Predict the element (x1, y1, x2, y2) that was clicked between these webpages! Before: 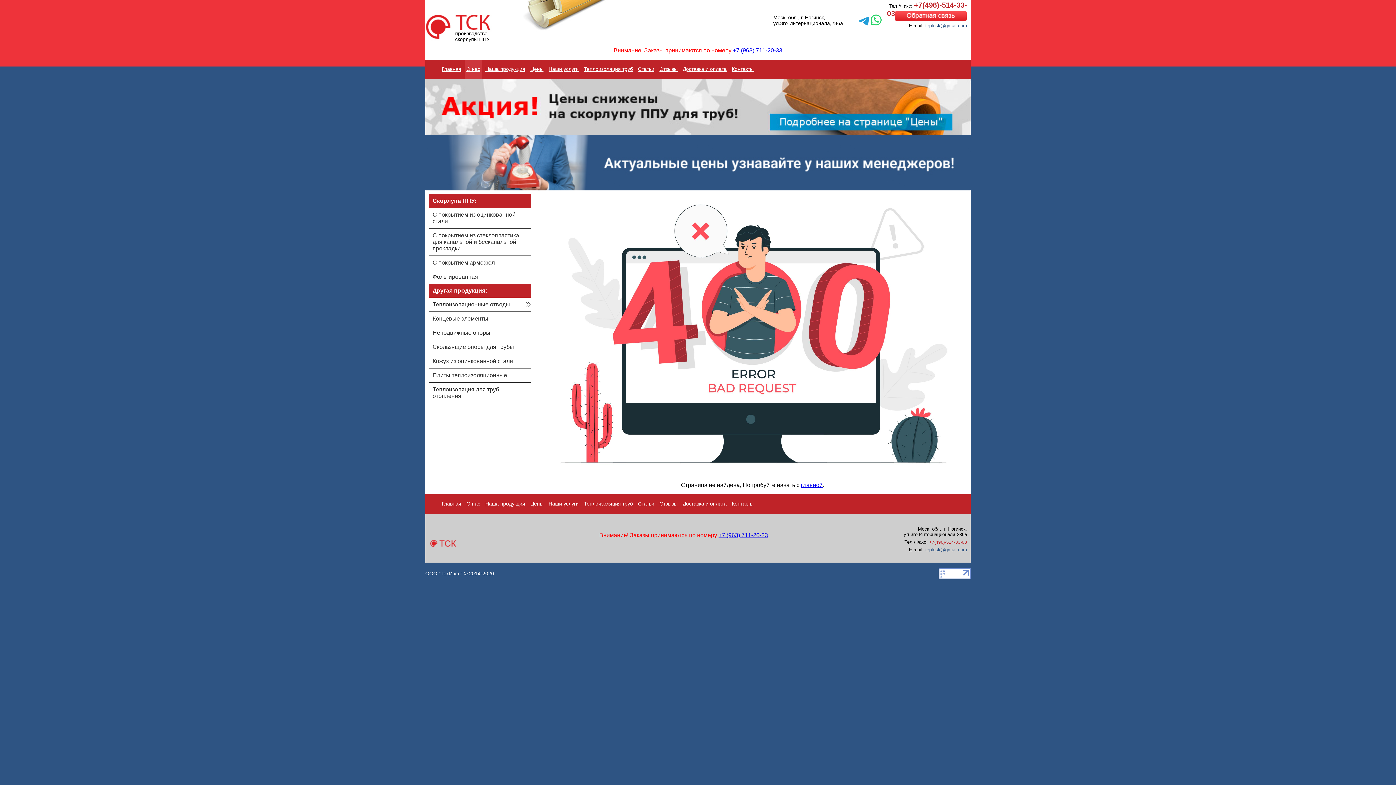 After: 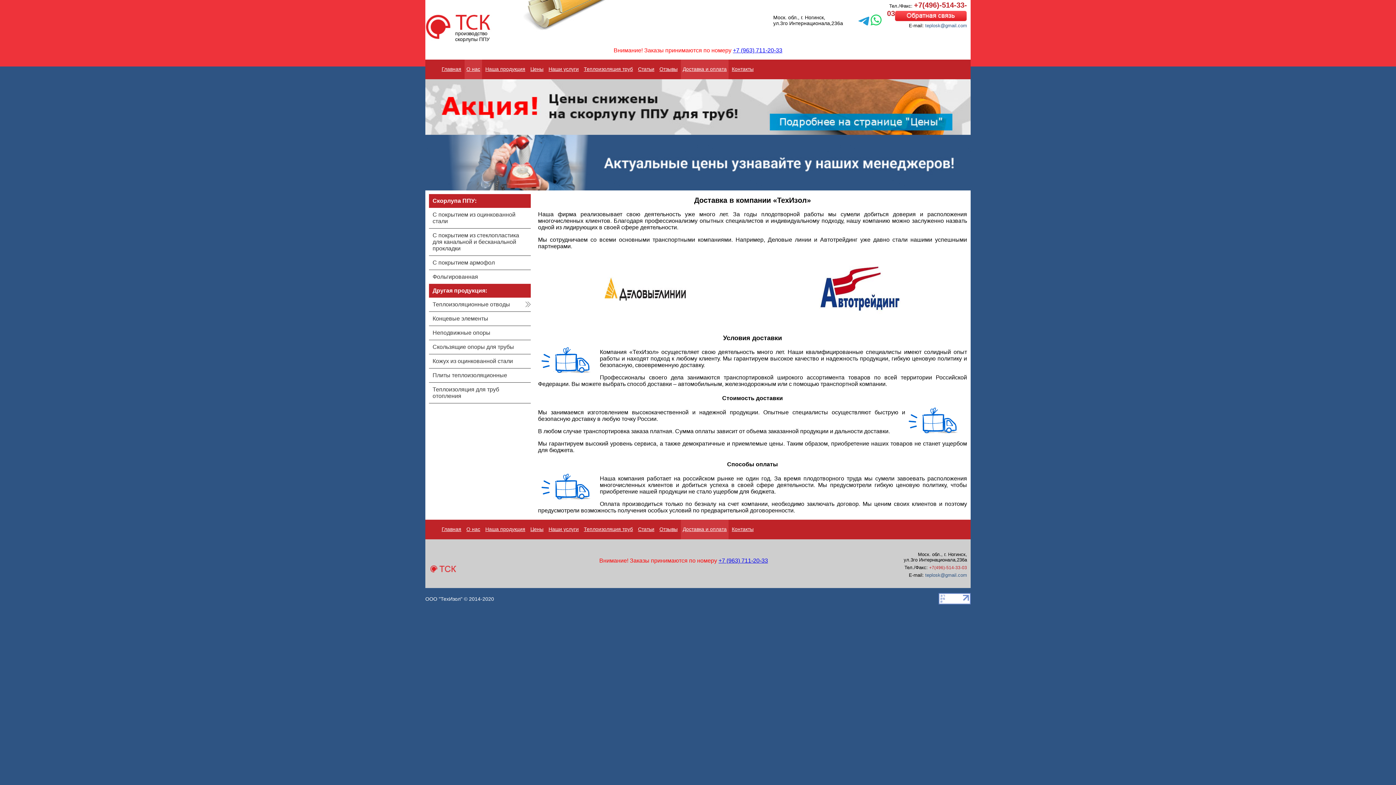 Action: label: Доставка и оплата bbox: (682, 66, 726, 72)